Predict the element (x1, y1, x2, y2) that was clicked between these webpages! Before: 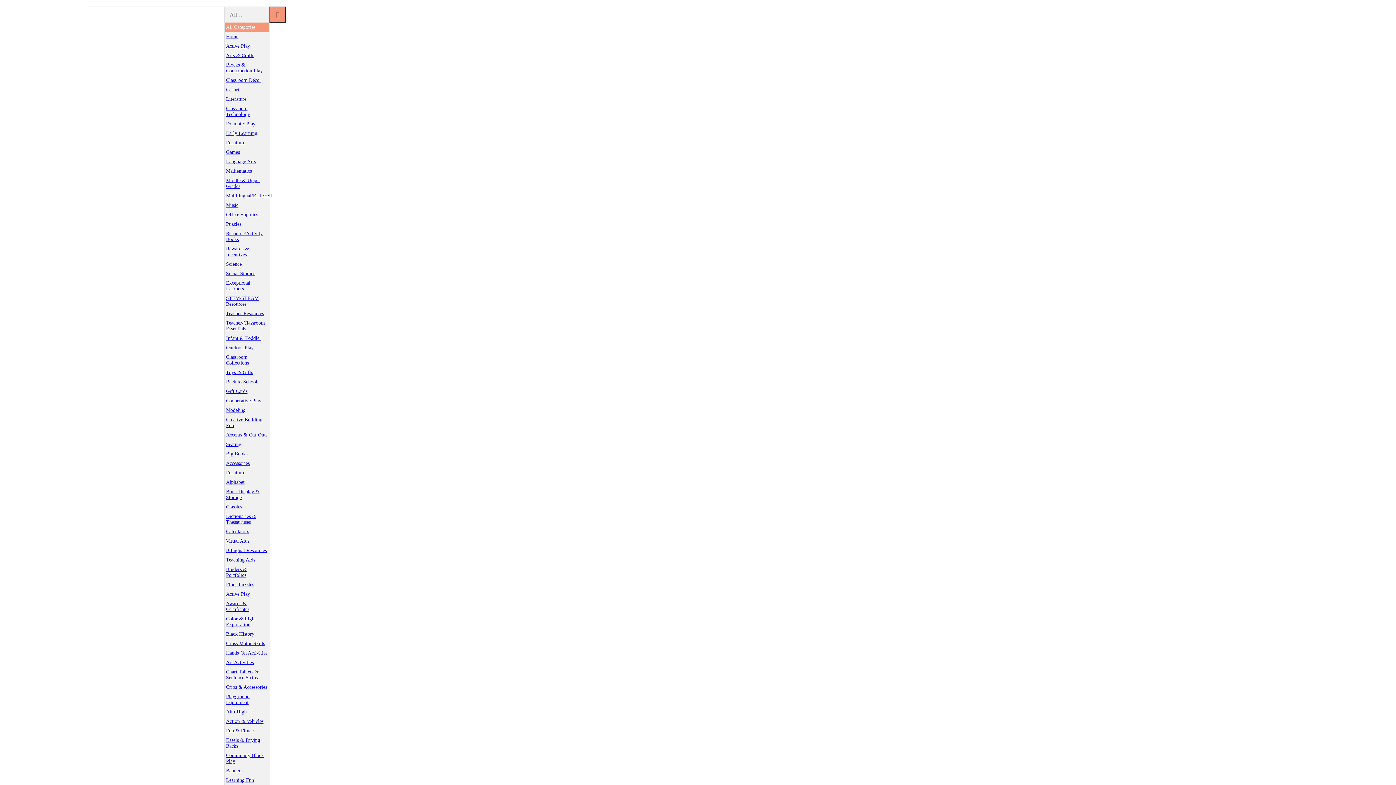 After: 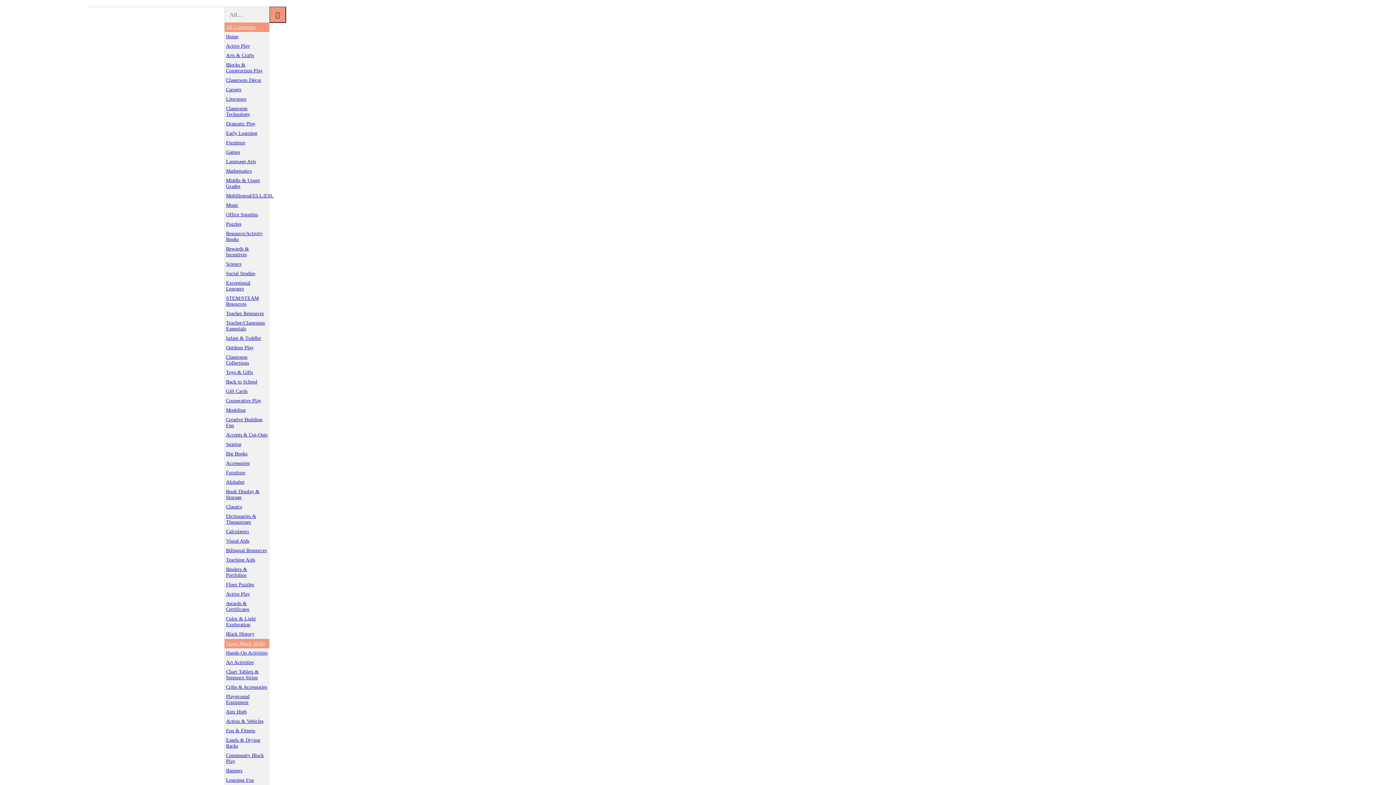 Action: bbox: (224, 639, 269, 648) label: Gross Motor Skills